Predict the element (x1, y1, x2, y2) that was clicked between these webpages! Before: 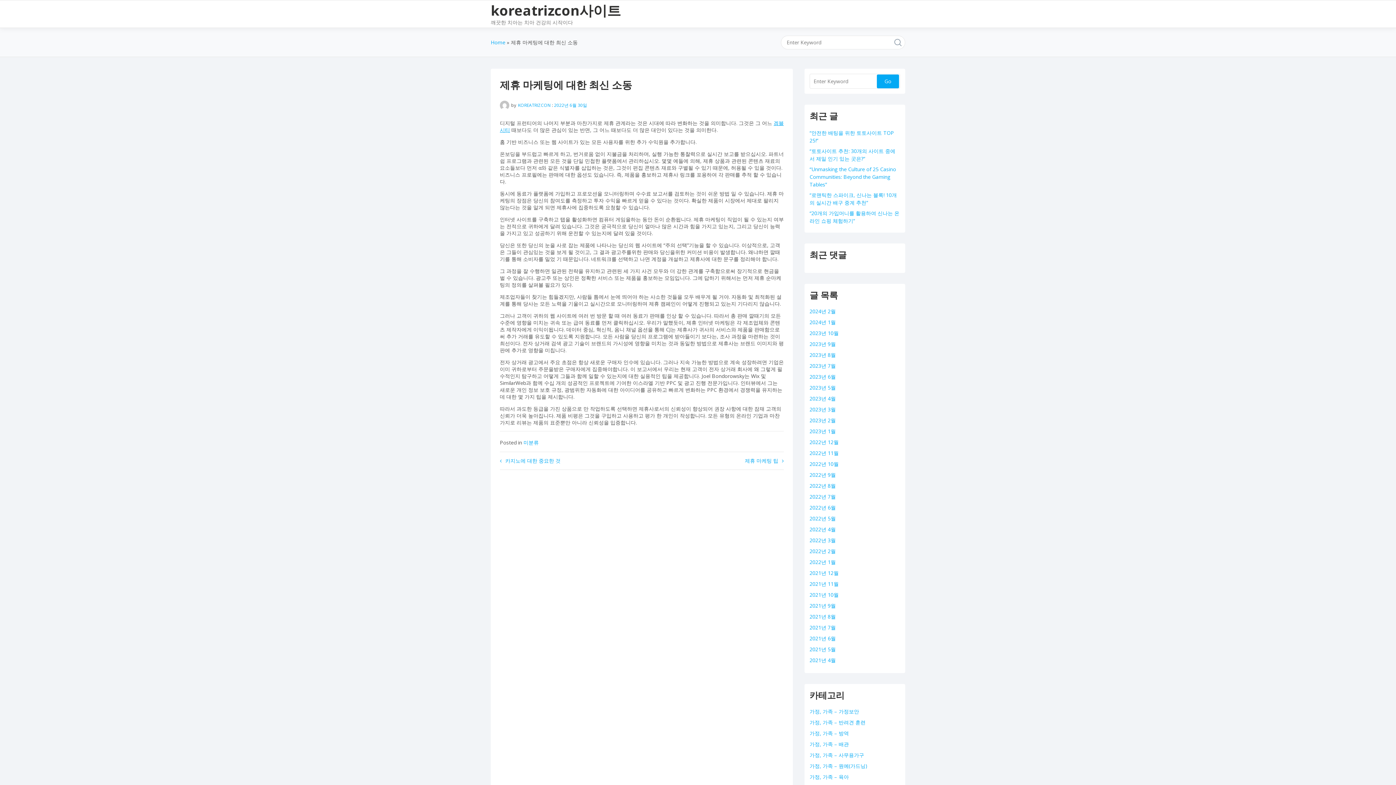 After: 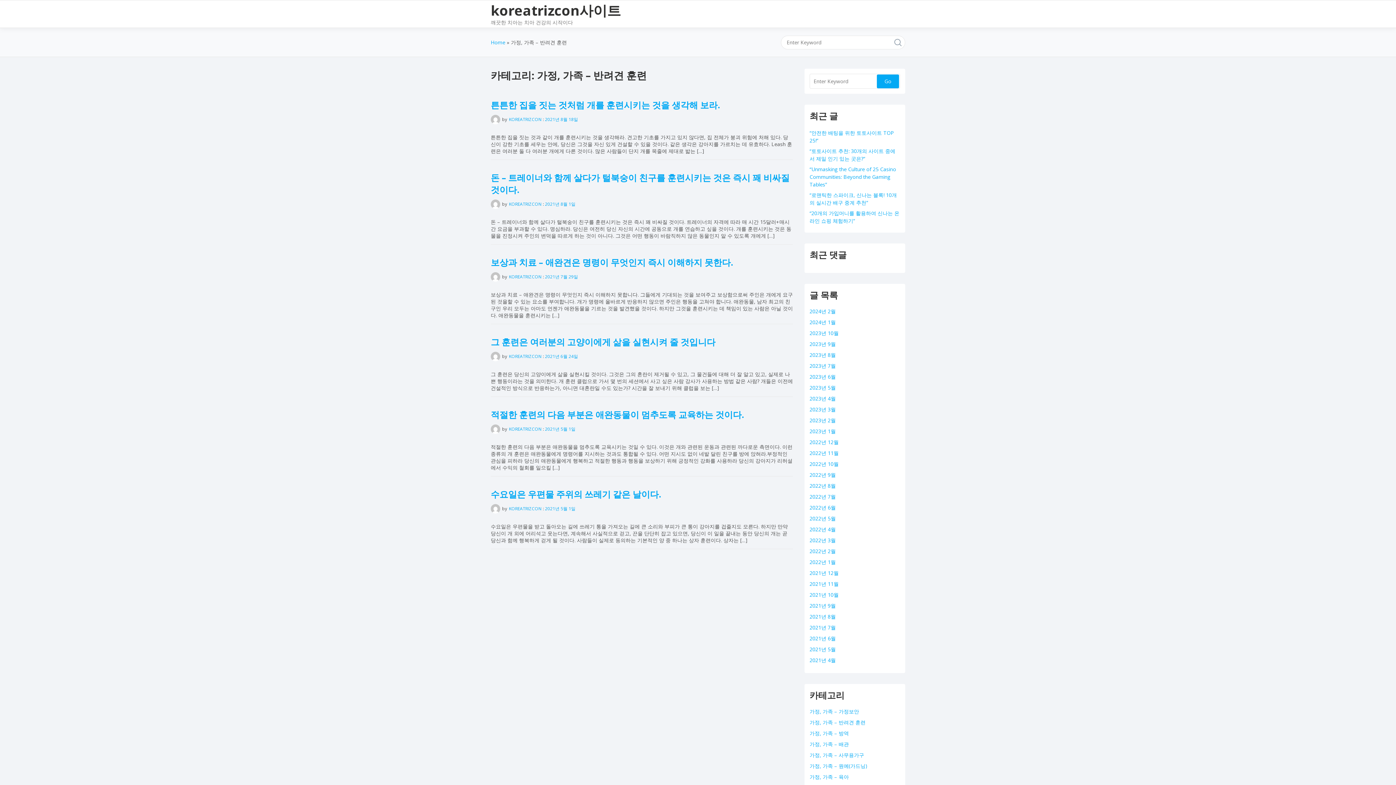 Action: bbox: (809, 719, 865, 726) label: 가정, 가족 – 반려견 훈련